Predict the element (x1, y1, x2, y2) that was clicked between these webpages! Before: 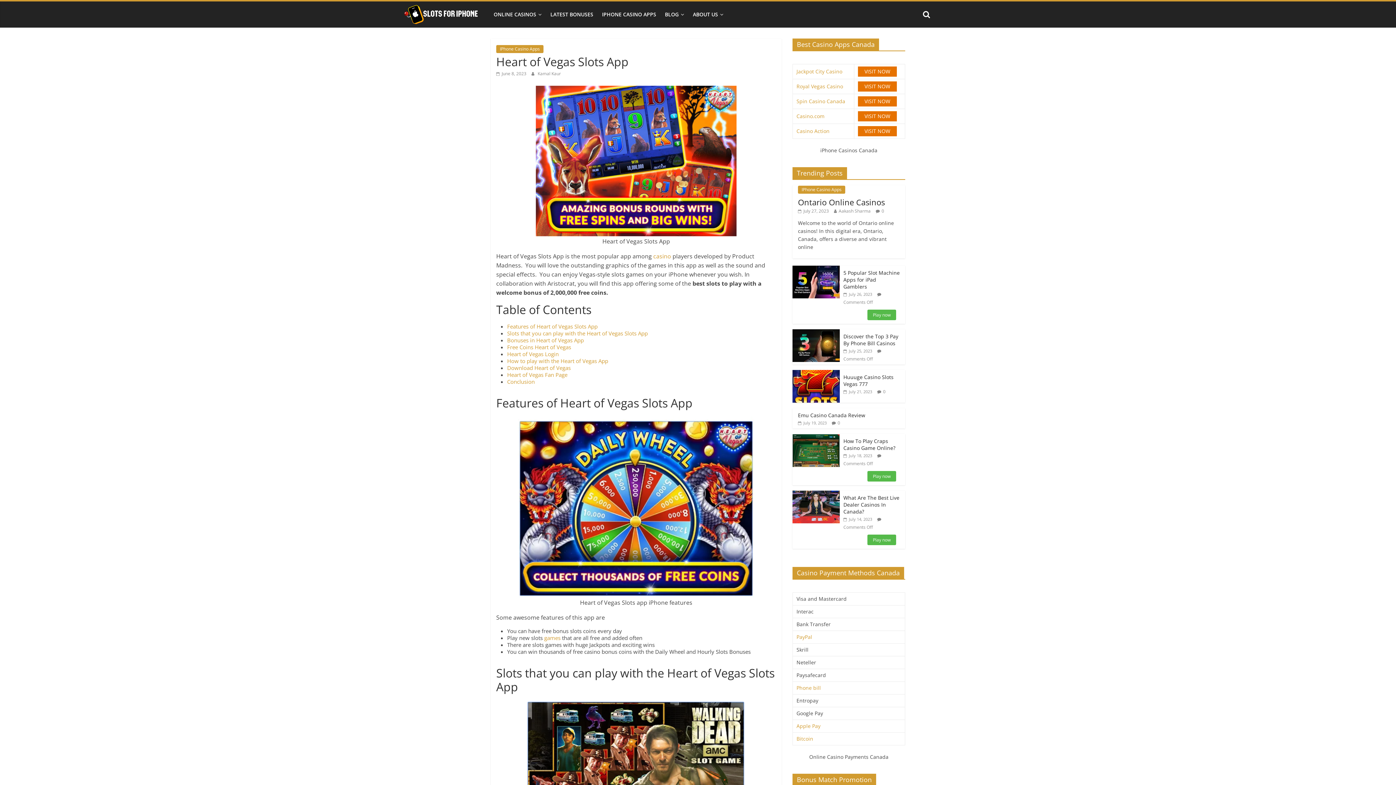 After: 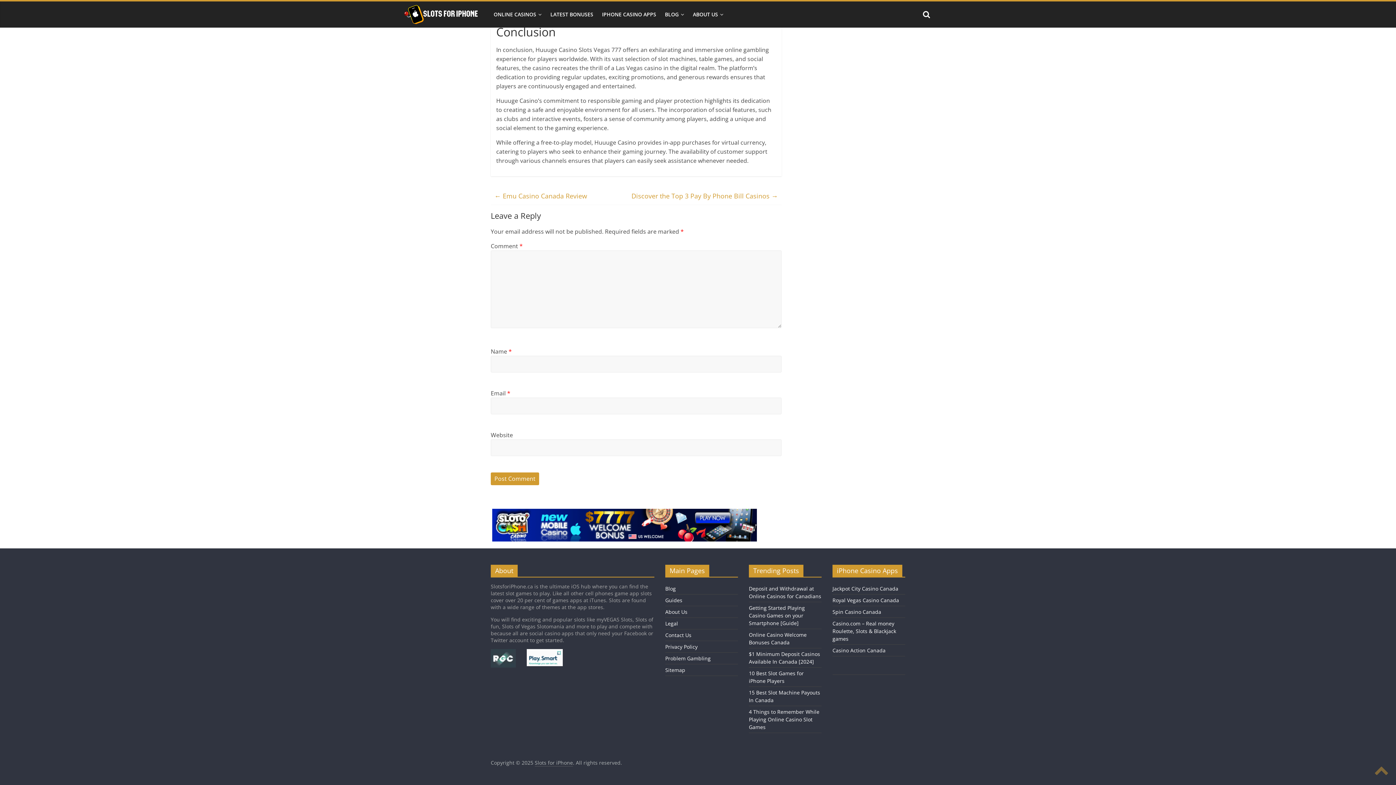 Action: bbox: (883, 388, 885, 394) label: 0